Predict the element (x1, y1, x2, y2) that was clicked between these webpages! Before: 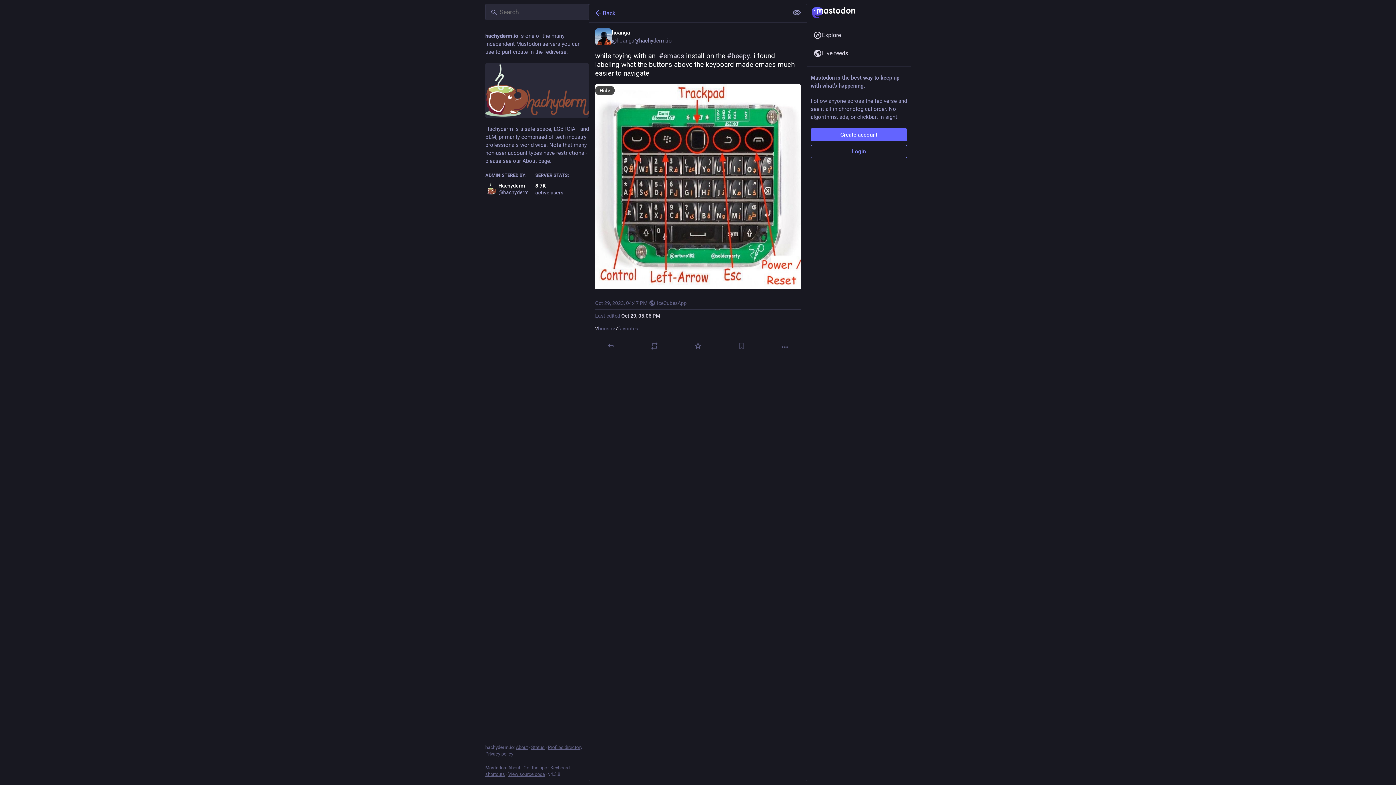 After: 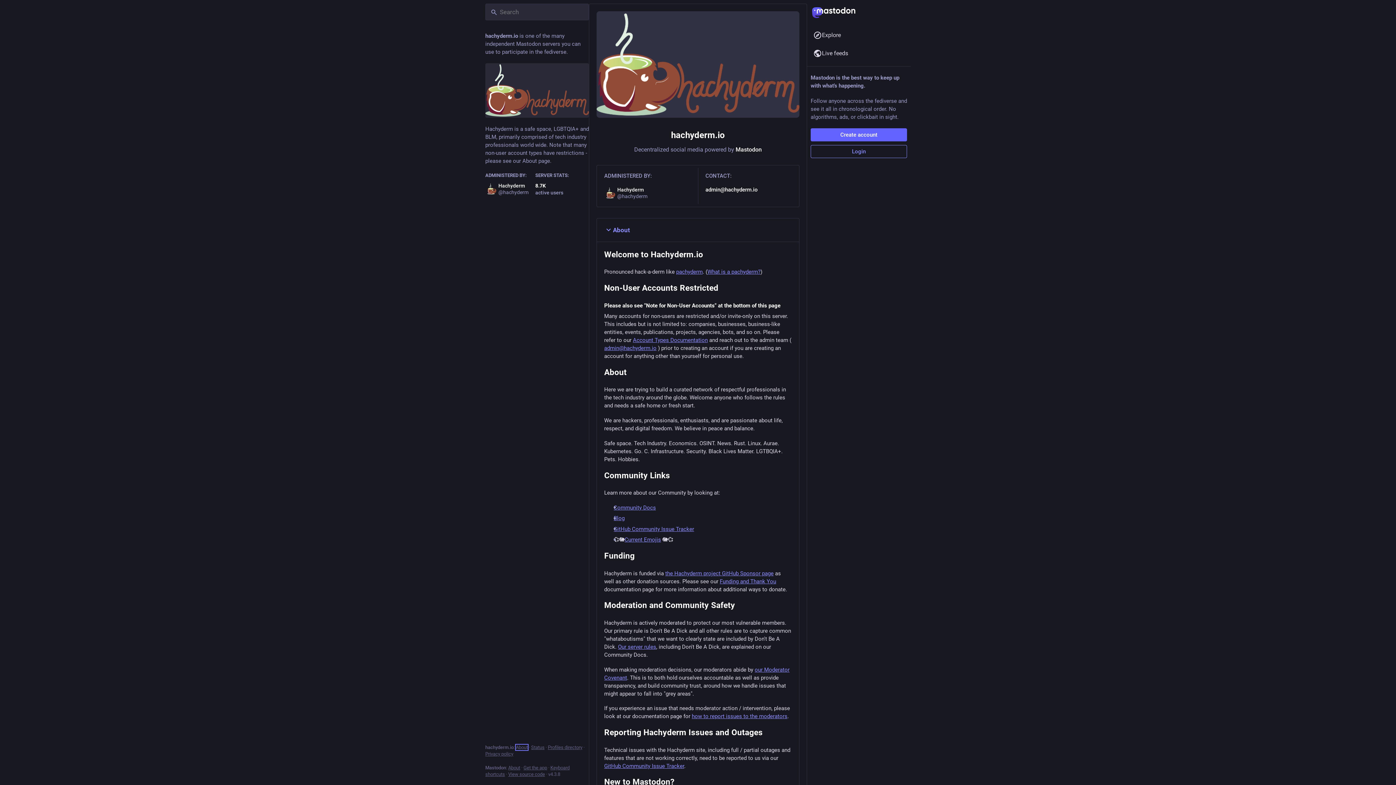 Action: label: About bbox: (516, 745, 528, 750)